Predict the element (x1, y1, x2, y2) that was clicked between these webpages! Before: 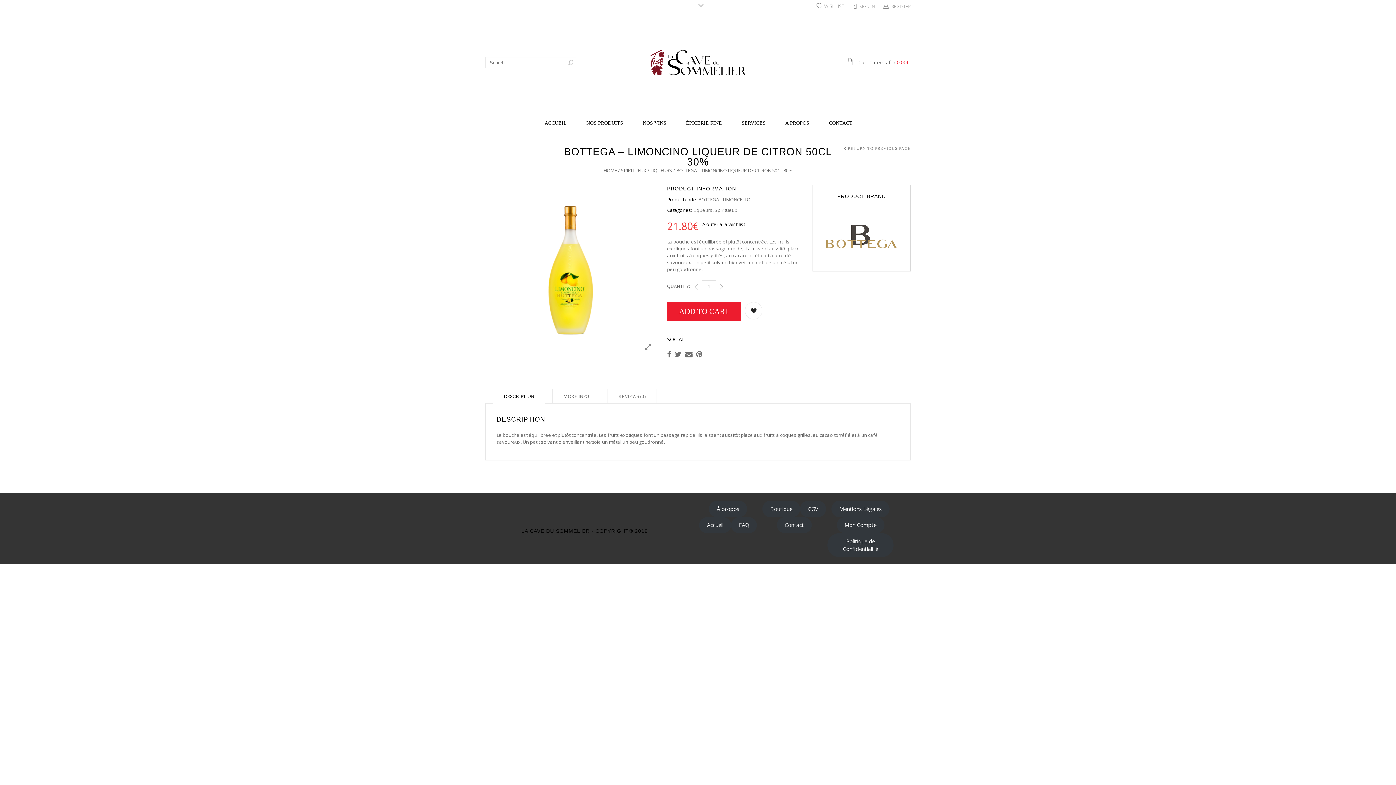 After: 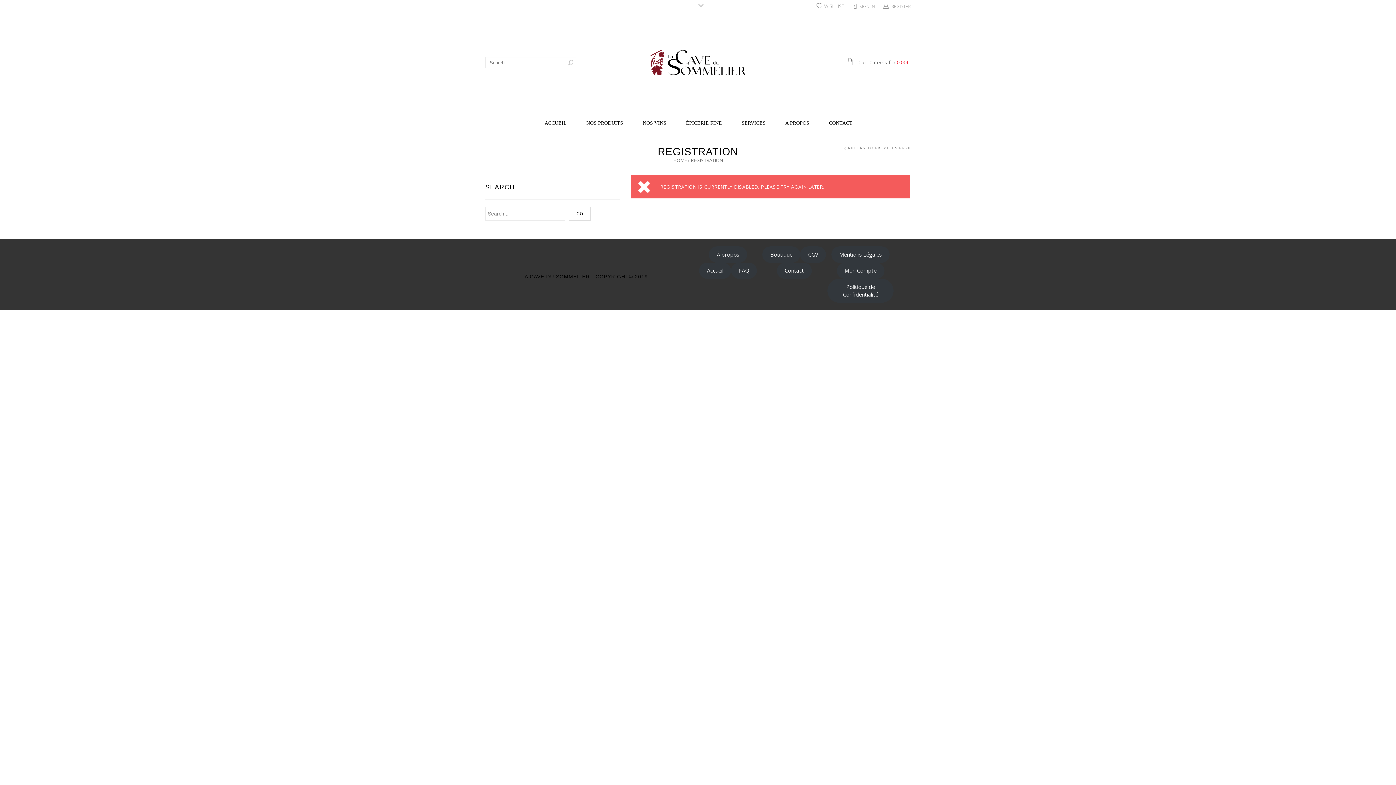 Action: bbox: (891, 3, 910, 9) label: REGISTER